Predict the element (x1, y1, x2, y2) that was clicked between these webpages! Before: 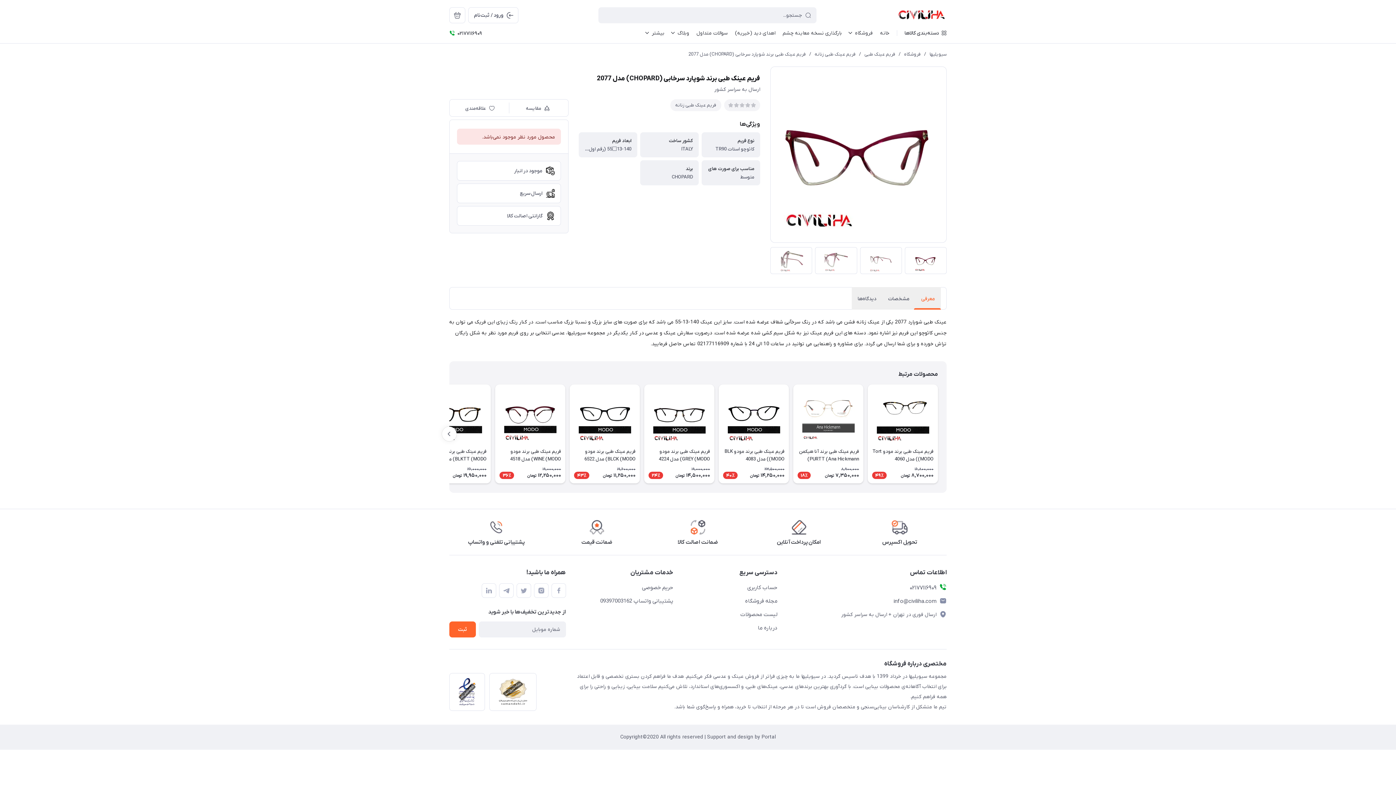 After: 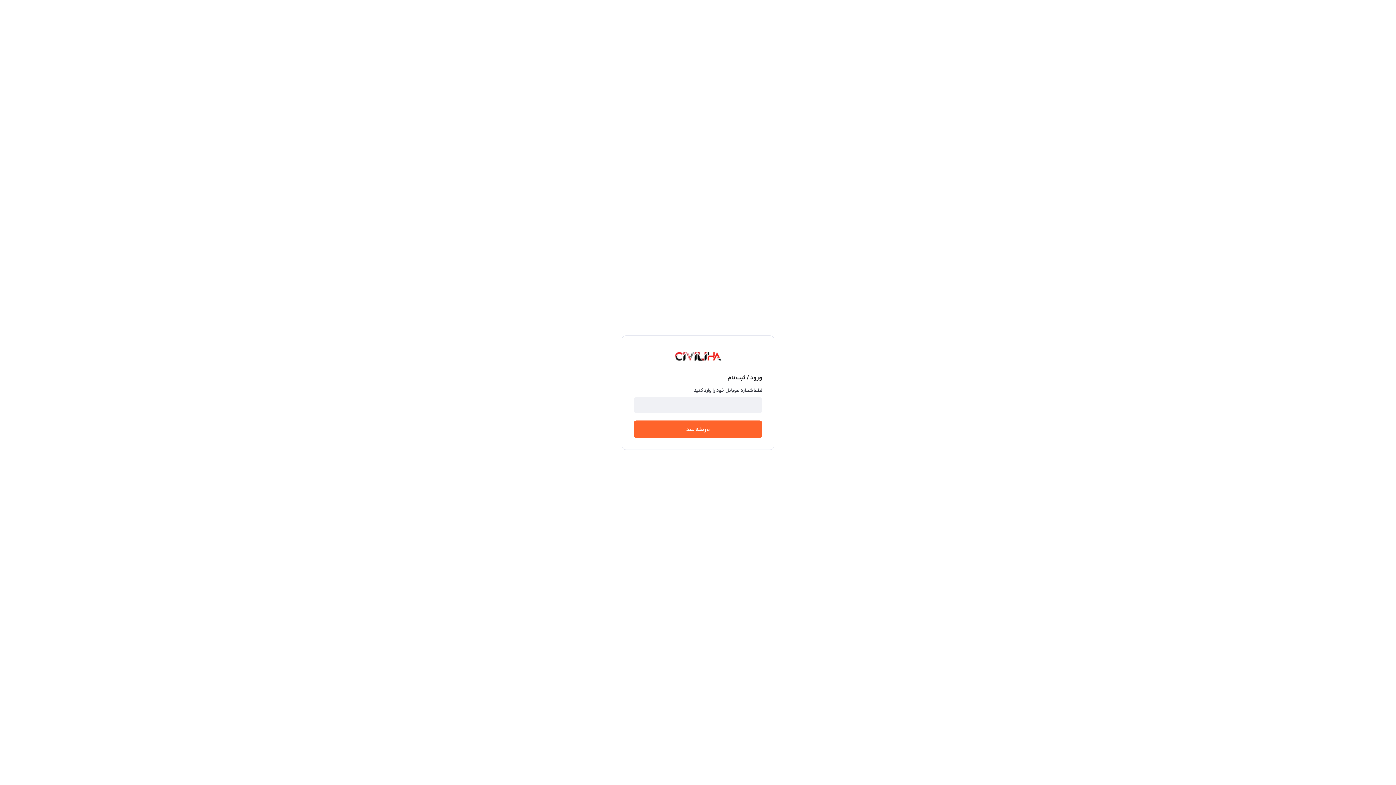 Action: bbox: (468, 7, 518, 23) label: ورود / ثبت‌نام